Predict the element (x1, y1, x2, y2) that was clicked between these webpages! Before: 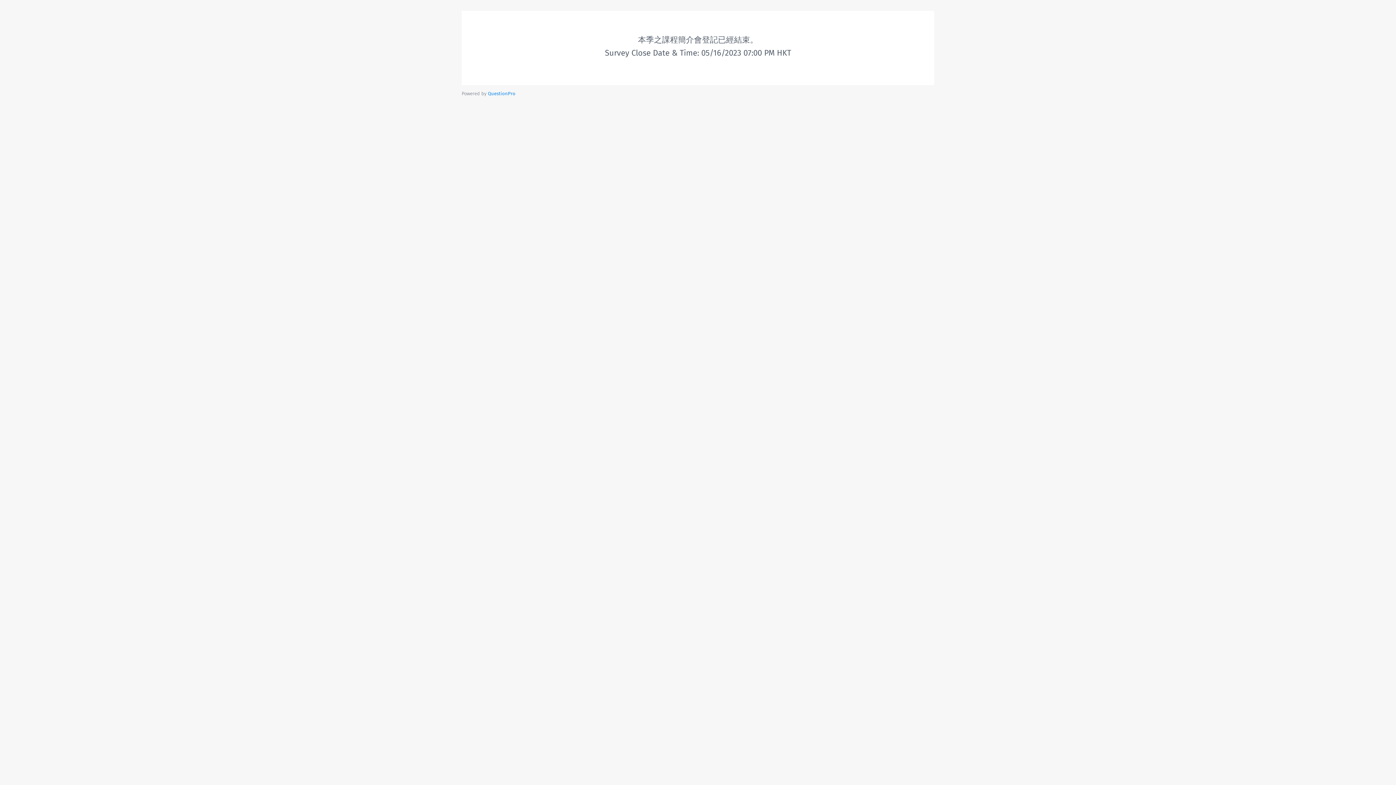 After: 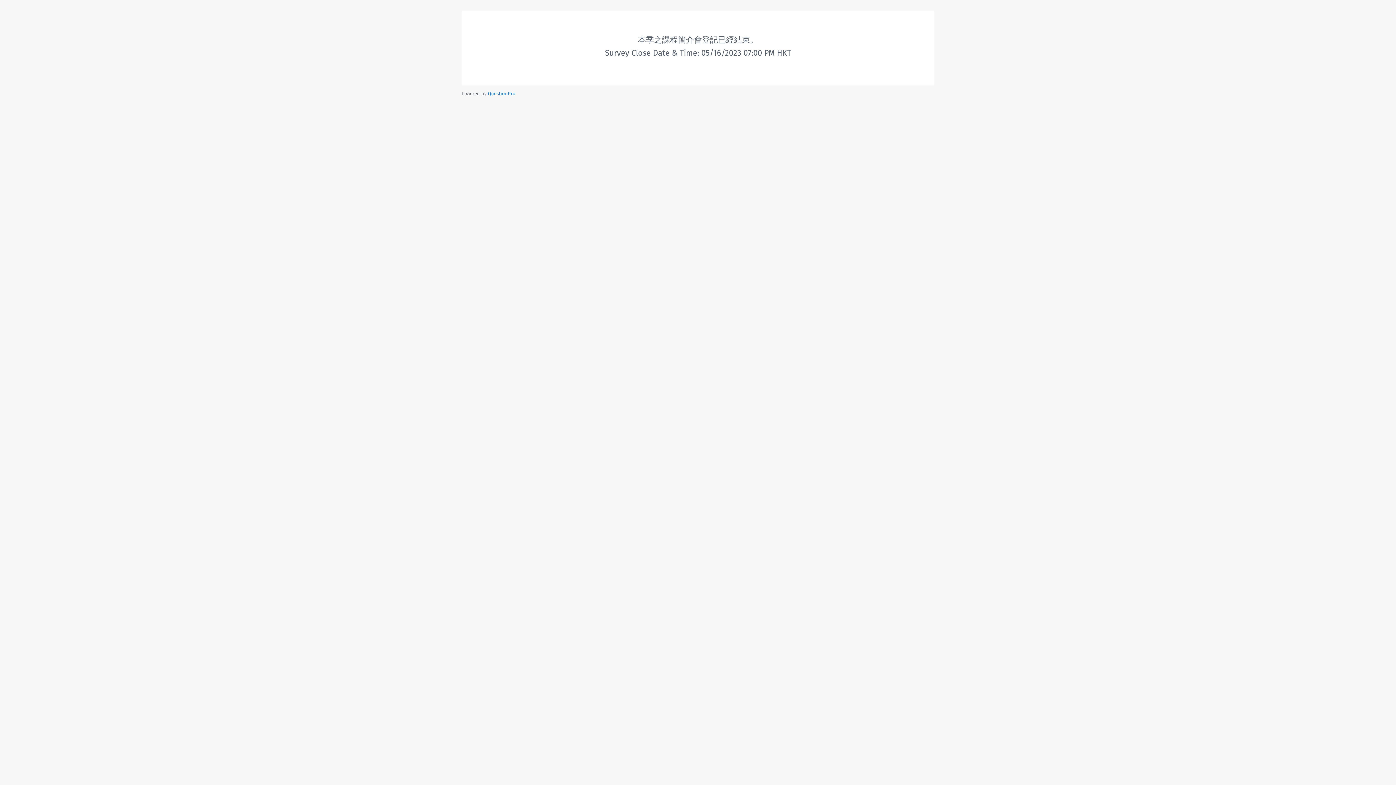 Action: bbox: (488, 90, 515, 96) label: Powered by QuestionPro